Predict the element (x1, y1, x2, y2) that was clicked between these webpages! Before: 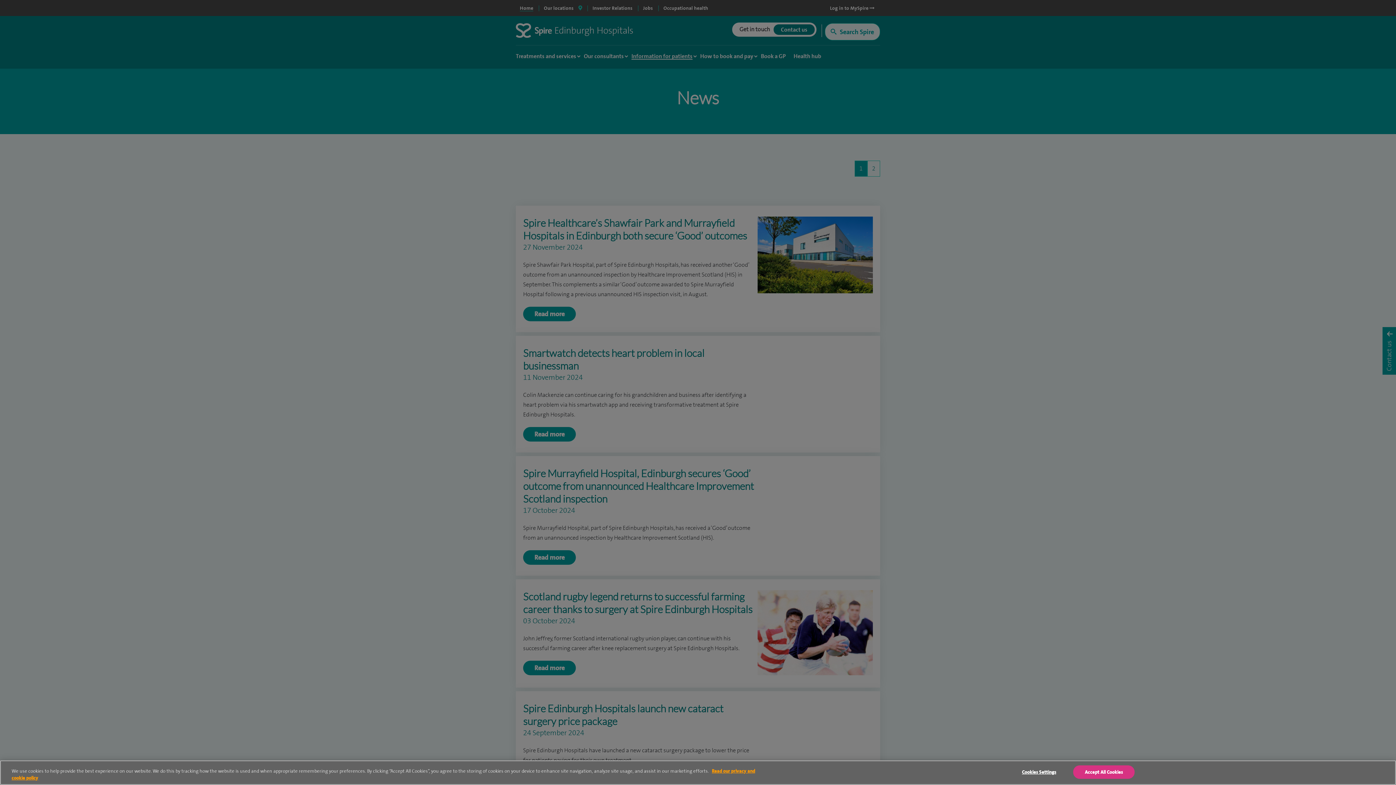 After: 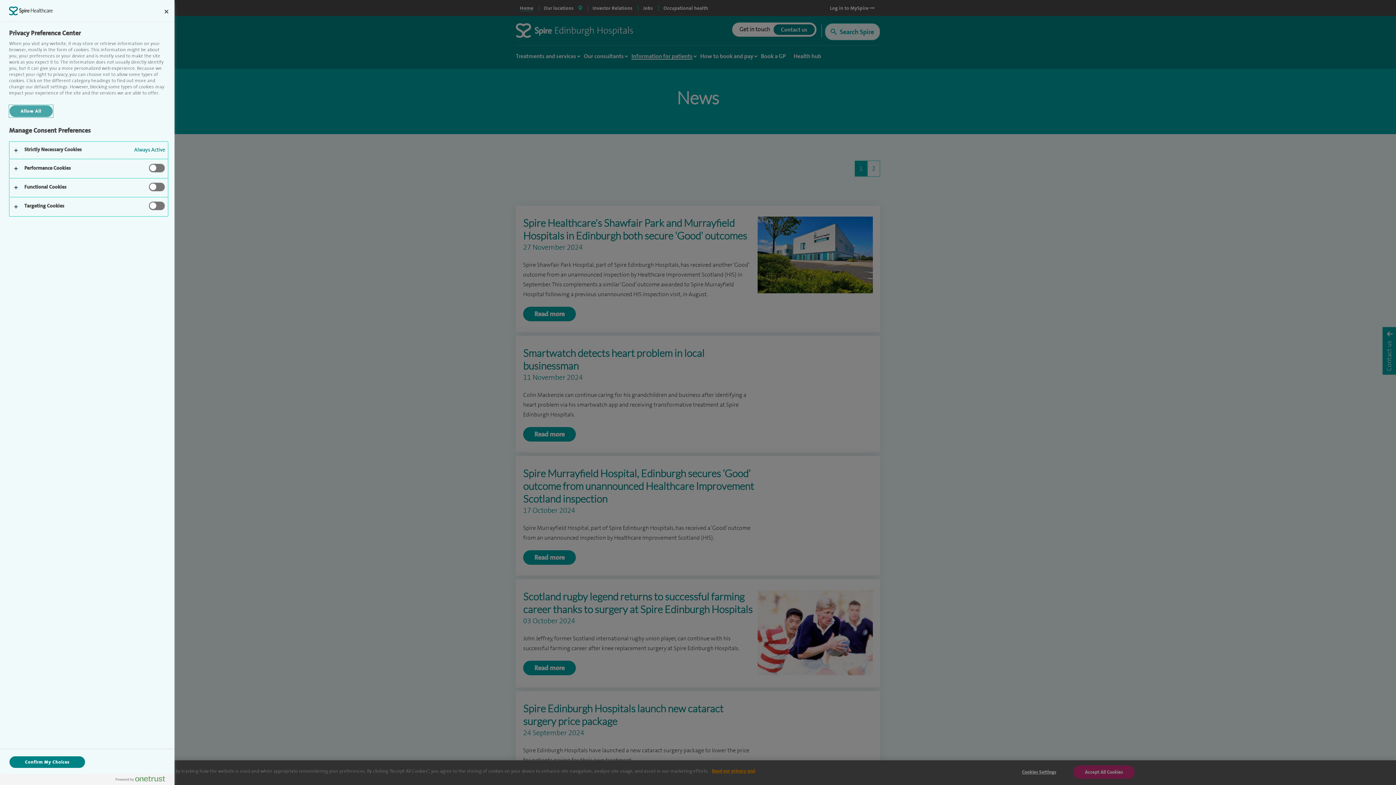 Action: label: Cookies Settings bbox: (1010, 766, 1067, 778)